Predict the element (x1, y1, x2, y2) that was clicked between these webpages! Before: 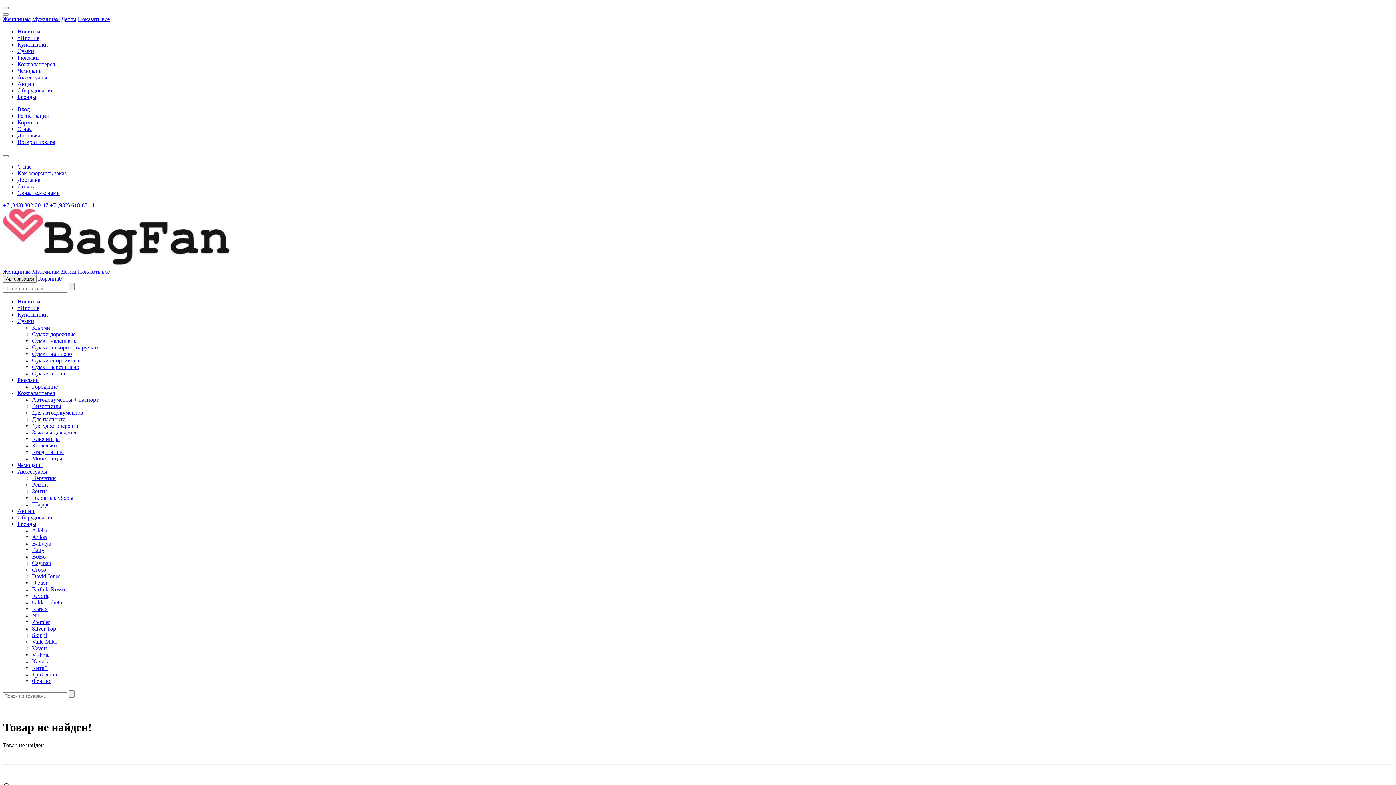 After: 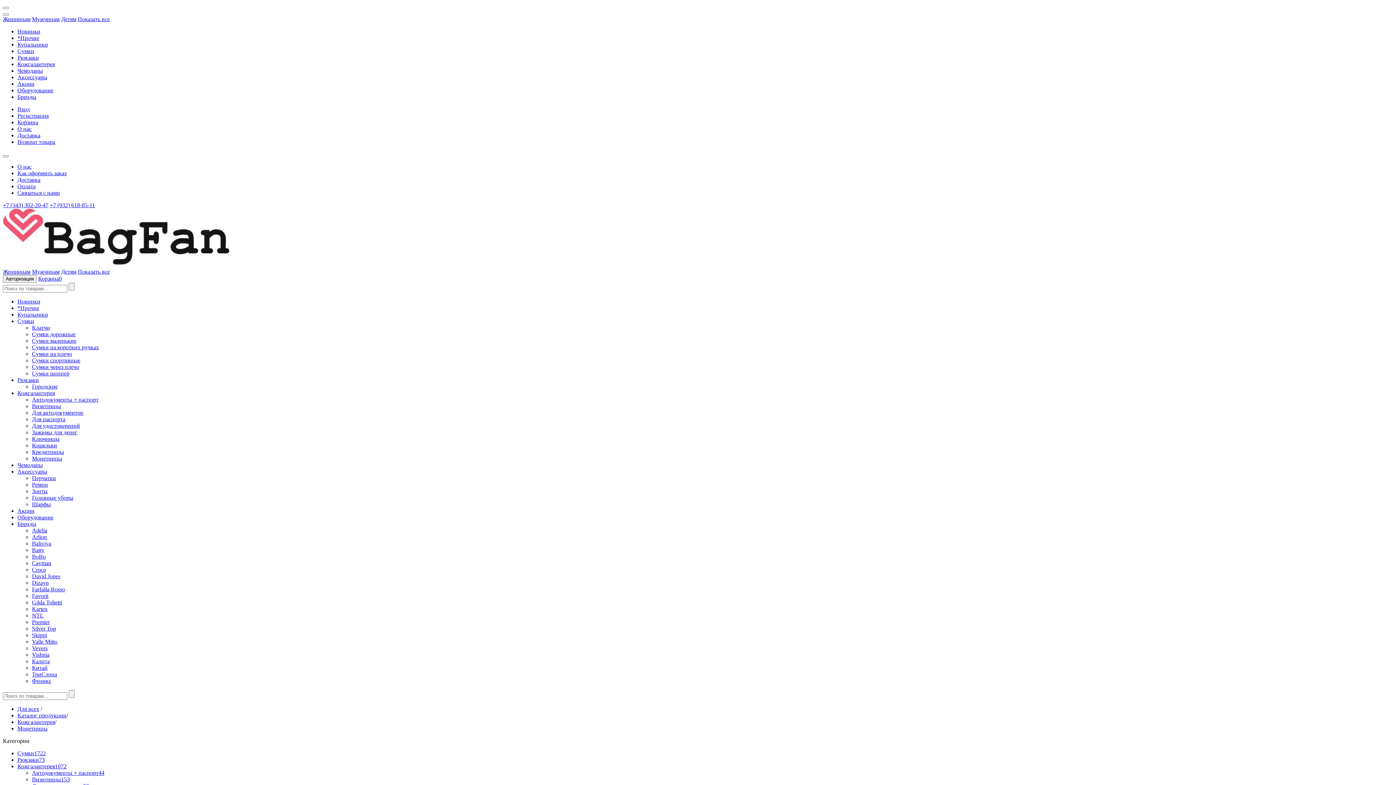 Action: bbox: (32, 455, 62, 461) label: Монетницы